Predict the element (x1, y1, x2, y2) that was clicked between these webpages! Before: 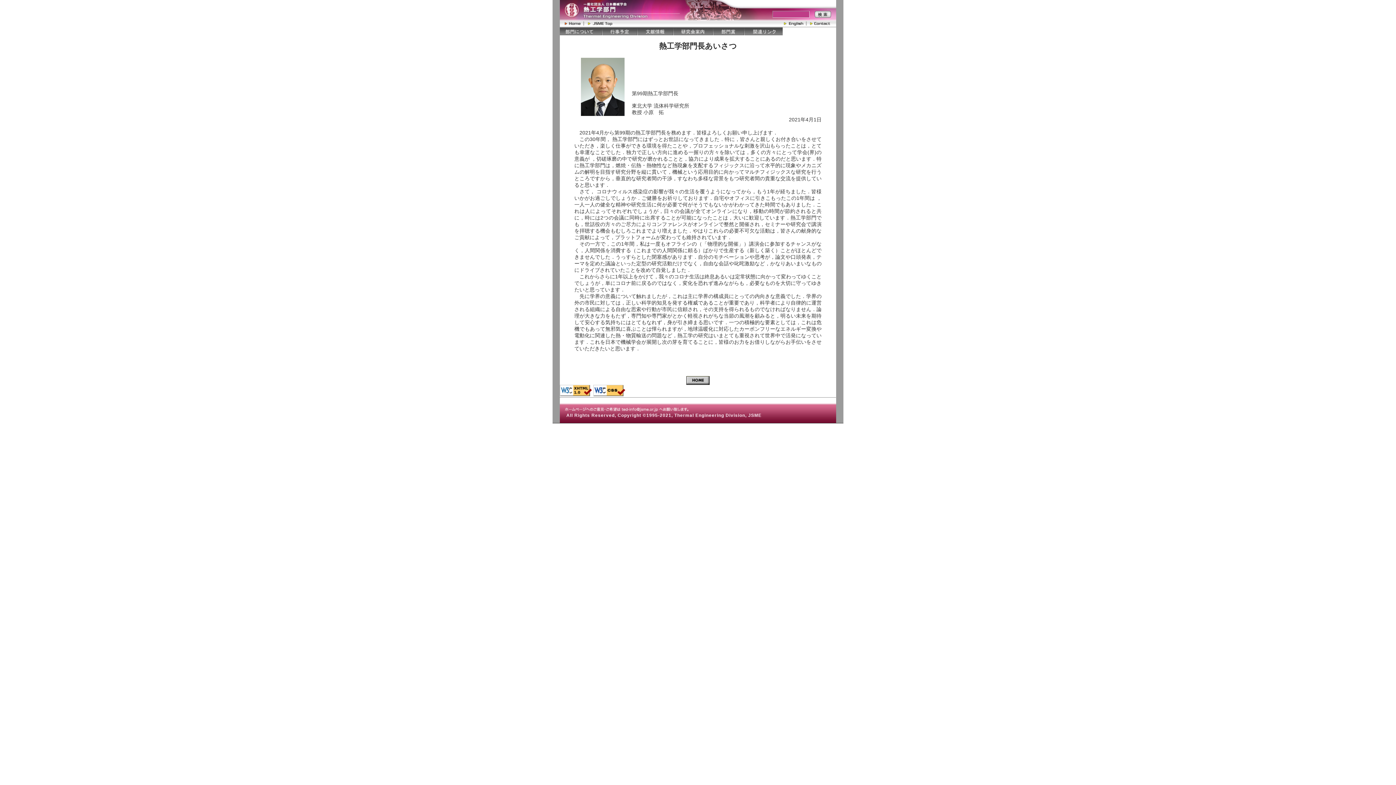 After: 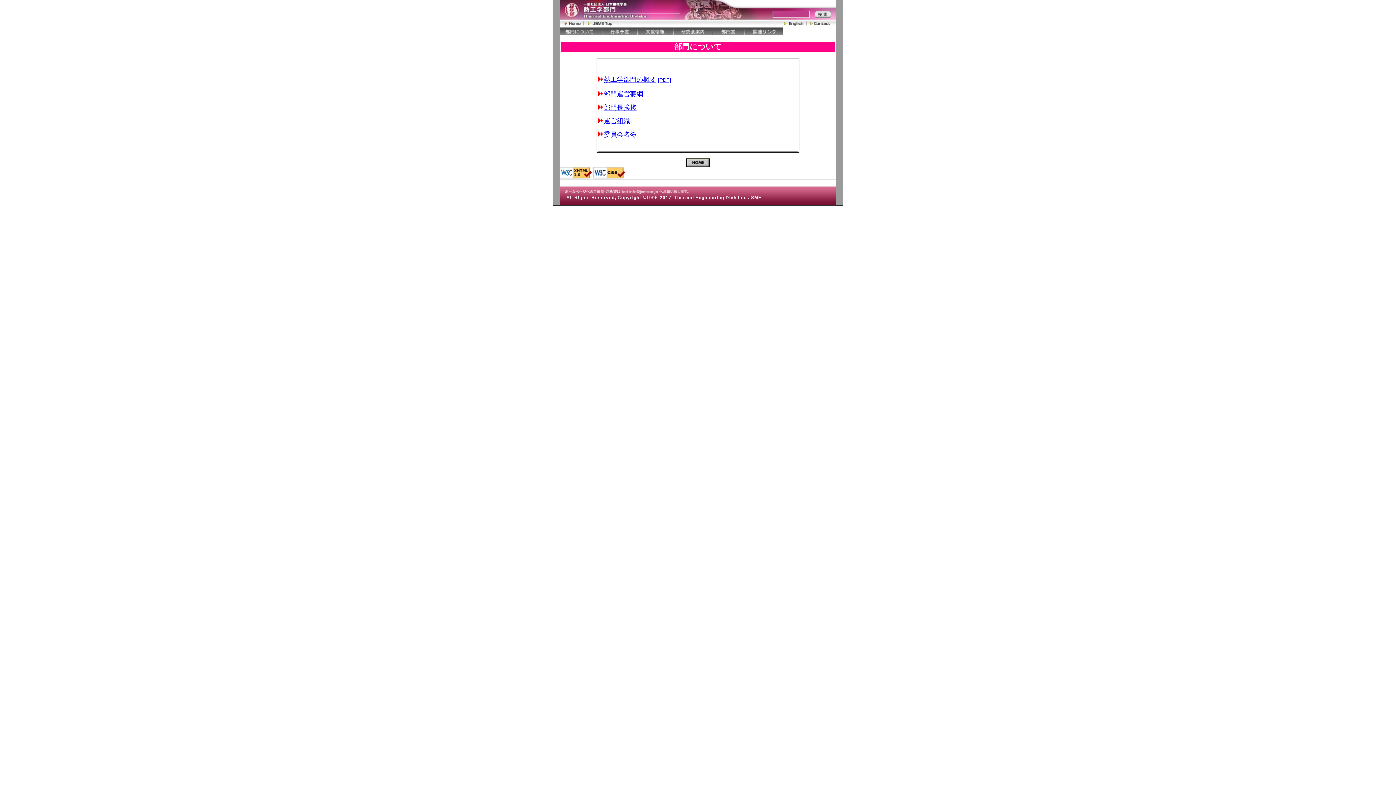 Action: label: about TED bbox: (560, 27, 602, 35)